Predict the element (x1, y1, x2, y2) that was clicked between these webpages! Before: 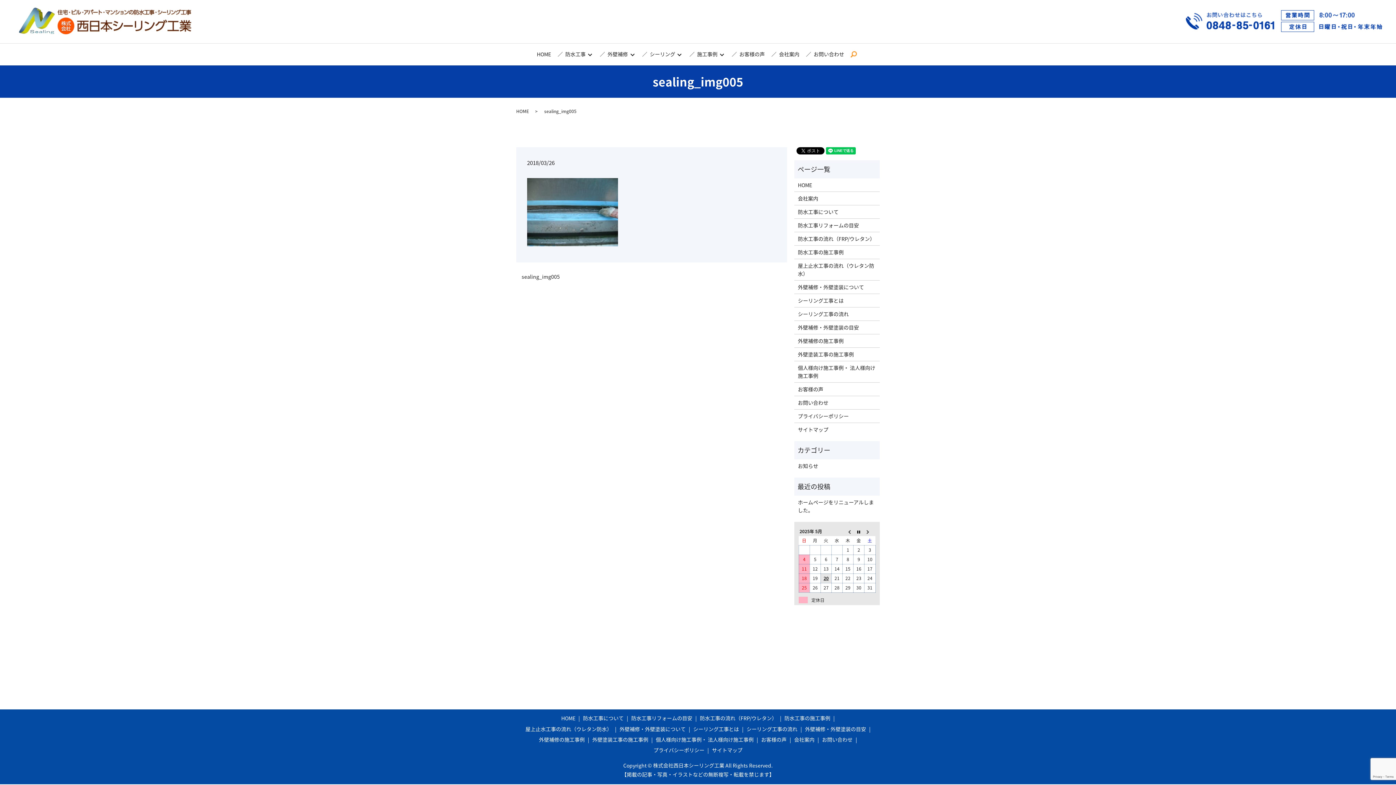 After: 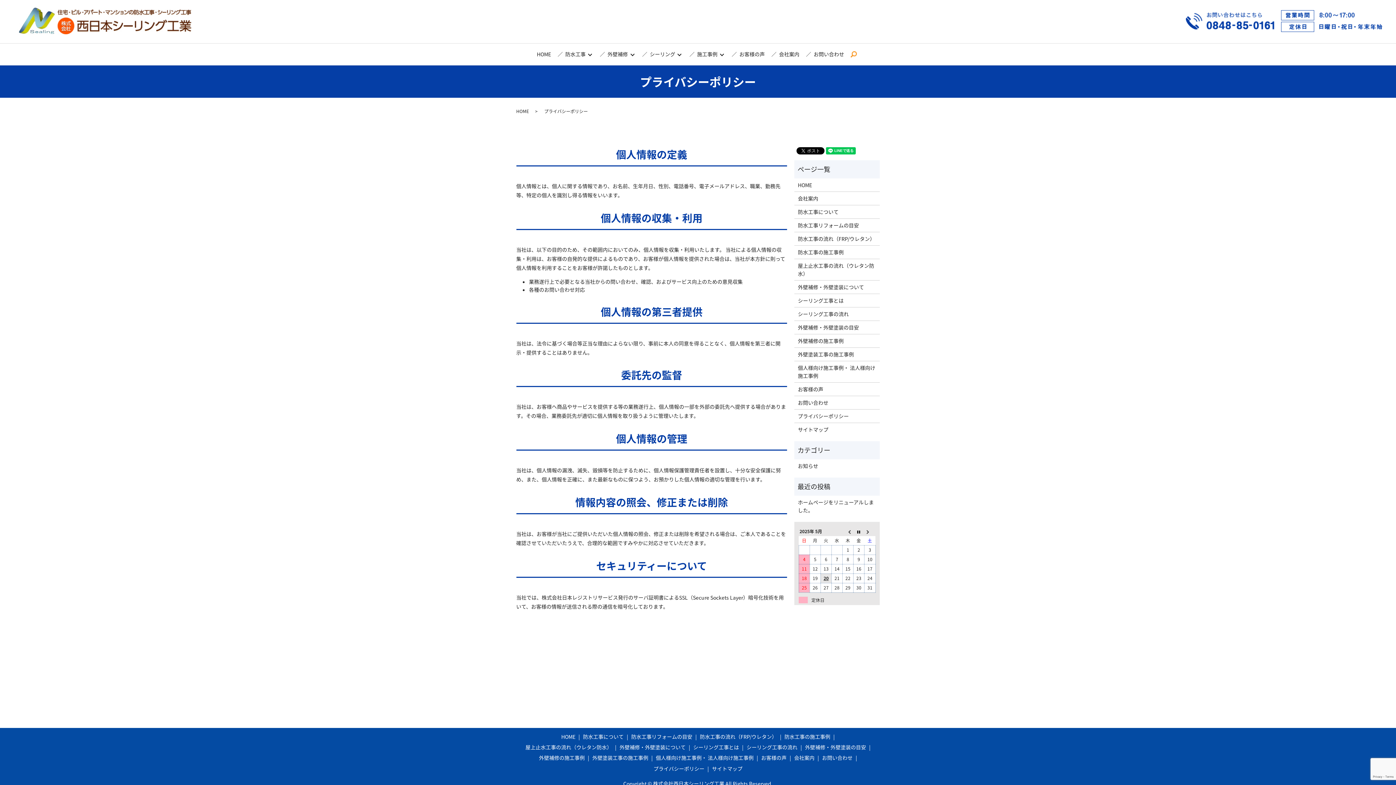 Action: label: プライバシーポリシー bbox: (652, 745, 706, 756)